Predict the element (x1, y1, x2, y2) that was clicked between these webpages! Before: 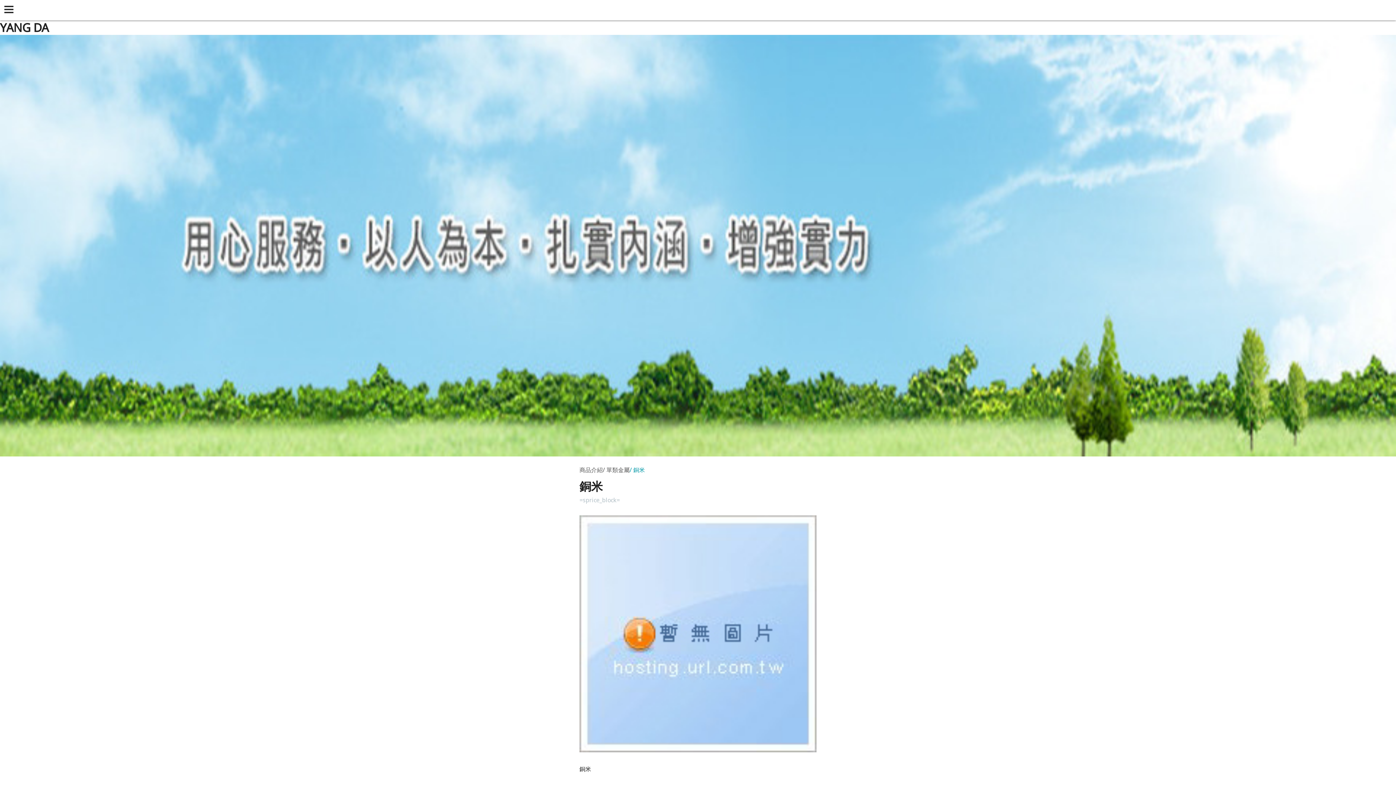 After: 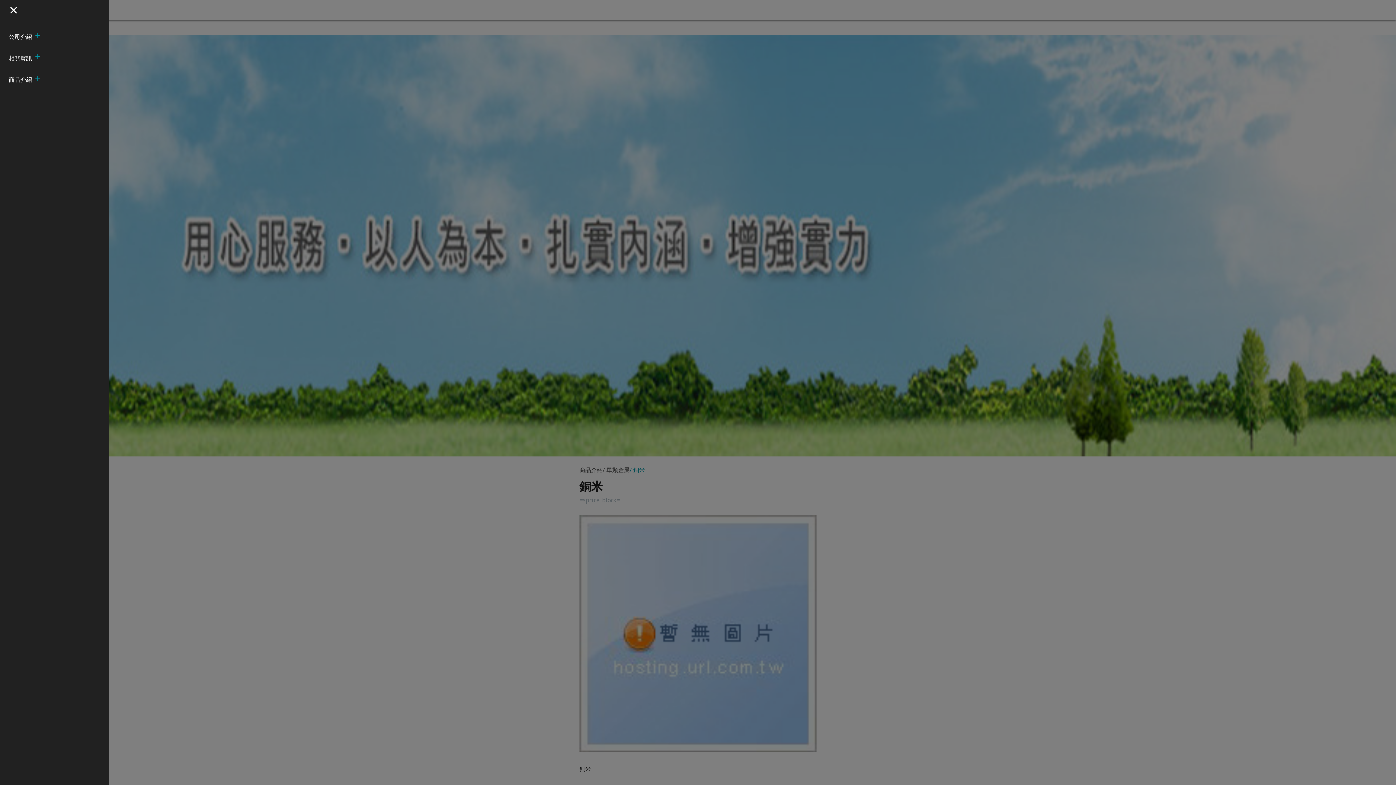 Action: label: open sidebar bbox: (0, 0, 20, 20)